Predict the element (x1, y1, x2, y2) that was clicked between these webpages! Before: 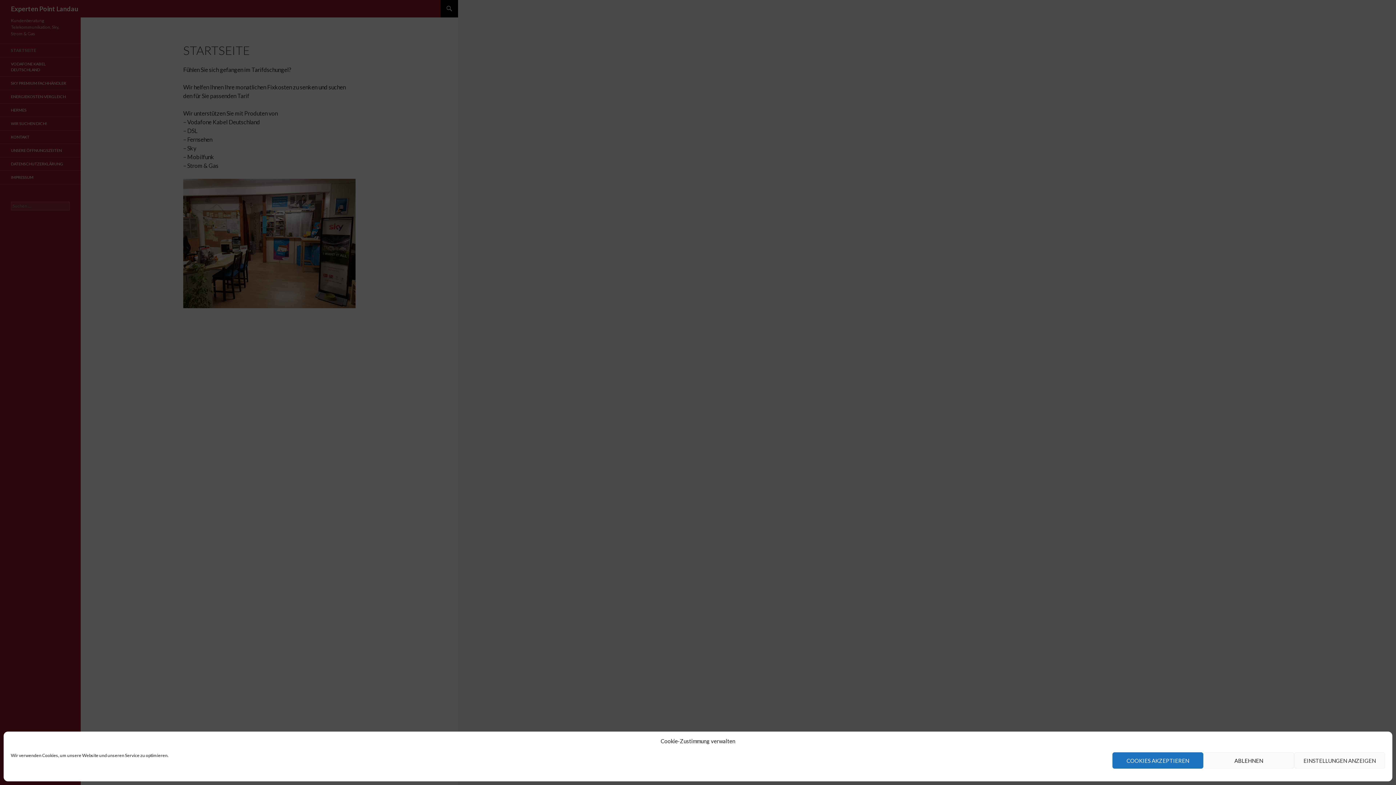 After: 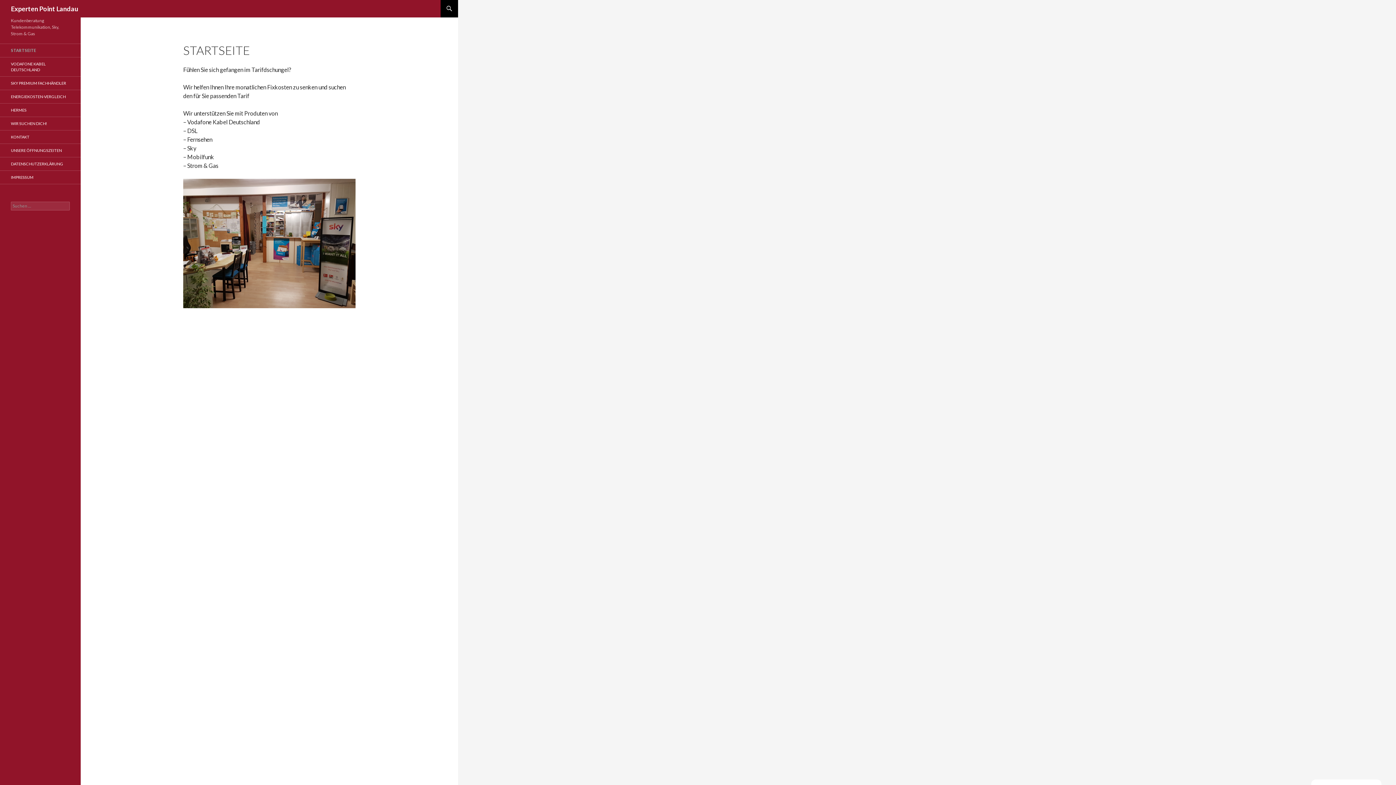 Action: label: COOKIES AKZEPTIEREN bbox: (1112, 752, 1203, 769)